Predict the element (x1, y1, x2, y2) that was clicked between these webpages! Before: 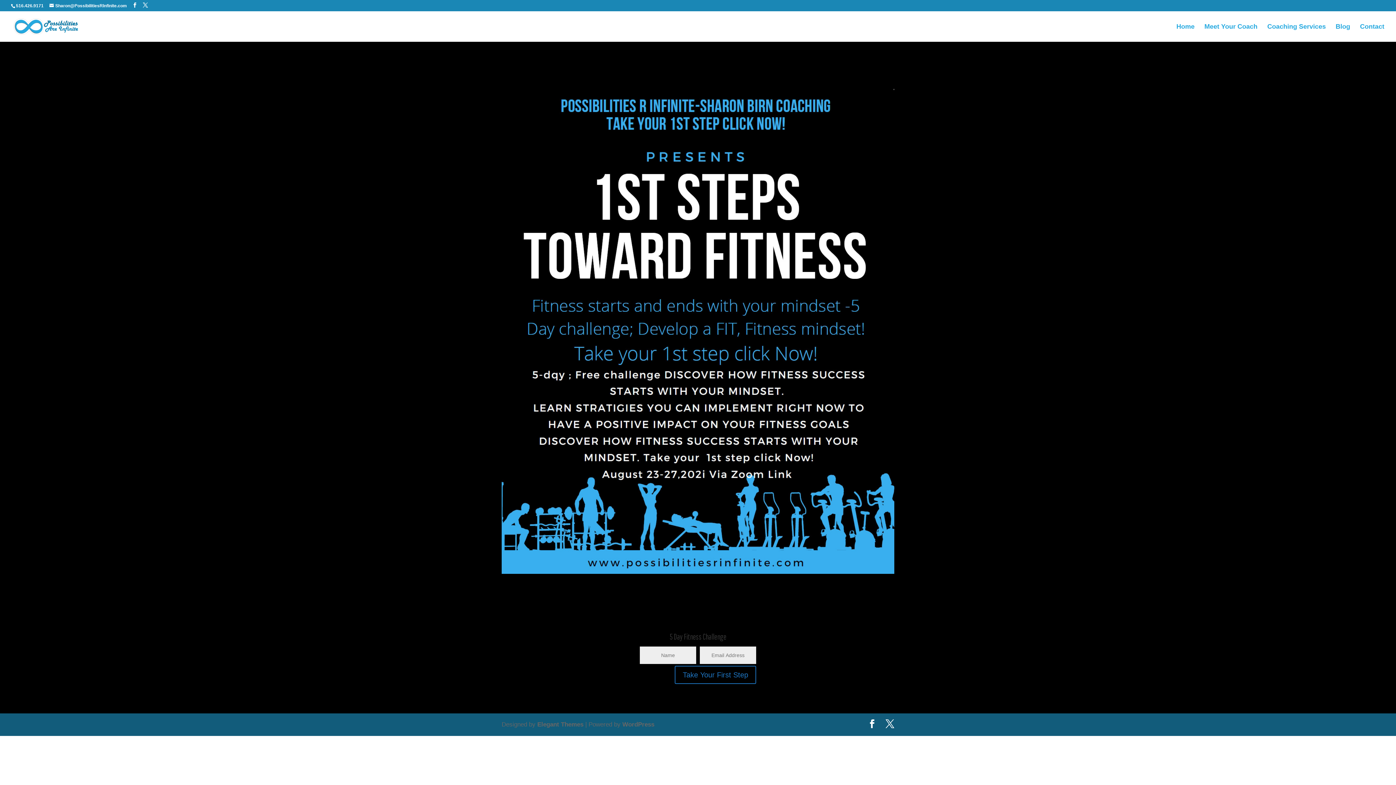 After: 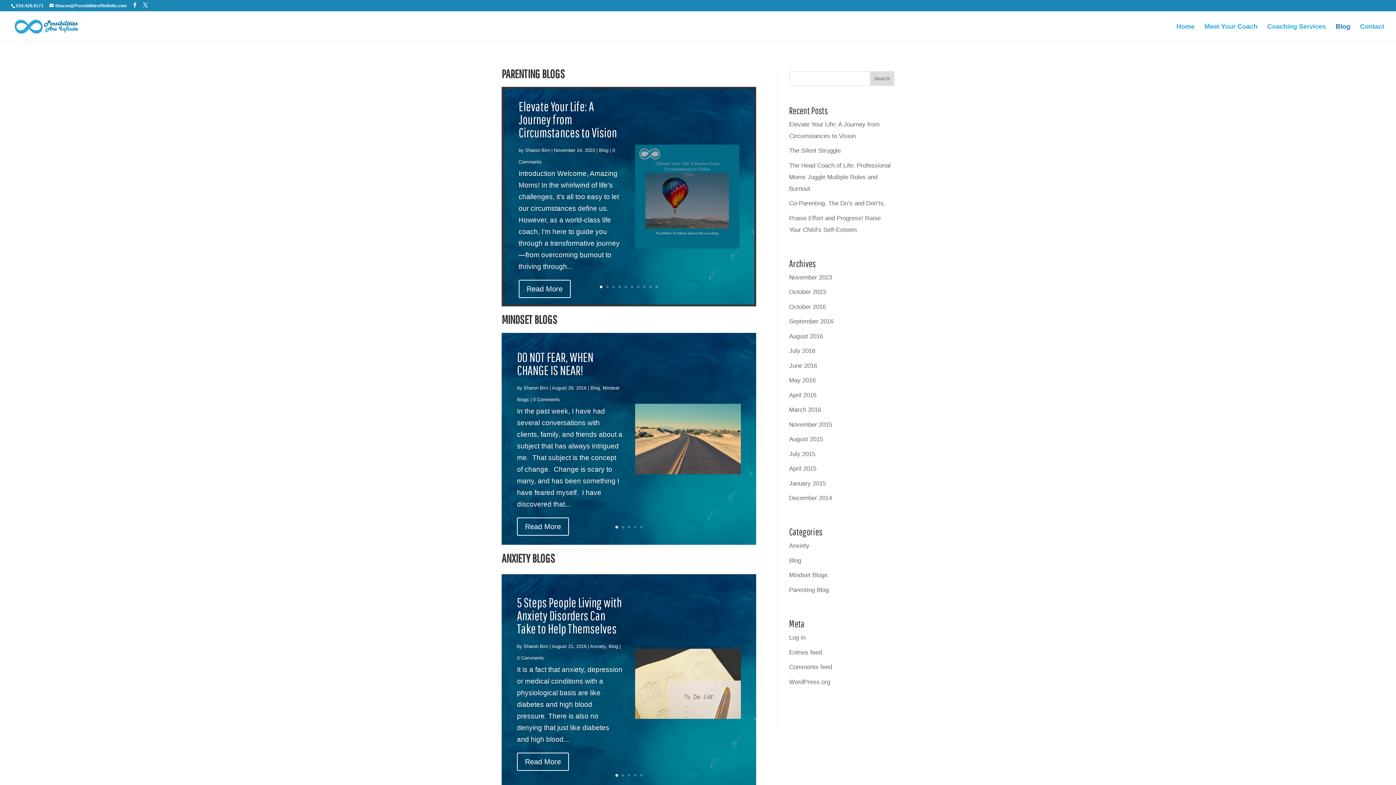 Action: label: Blog bbox: (1336, 23, 1350, 41)